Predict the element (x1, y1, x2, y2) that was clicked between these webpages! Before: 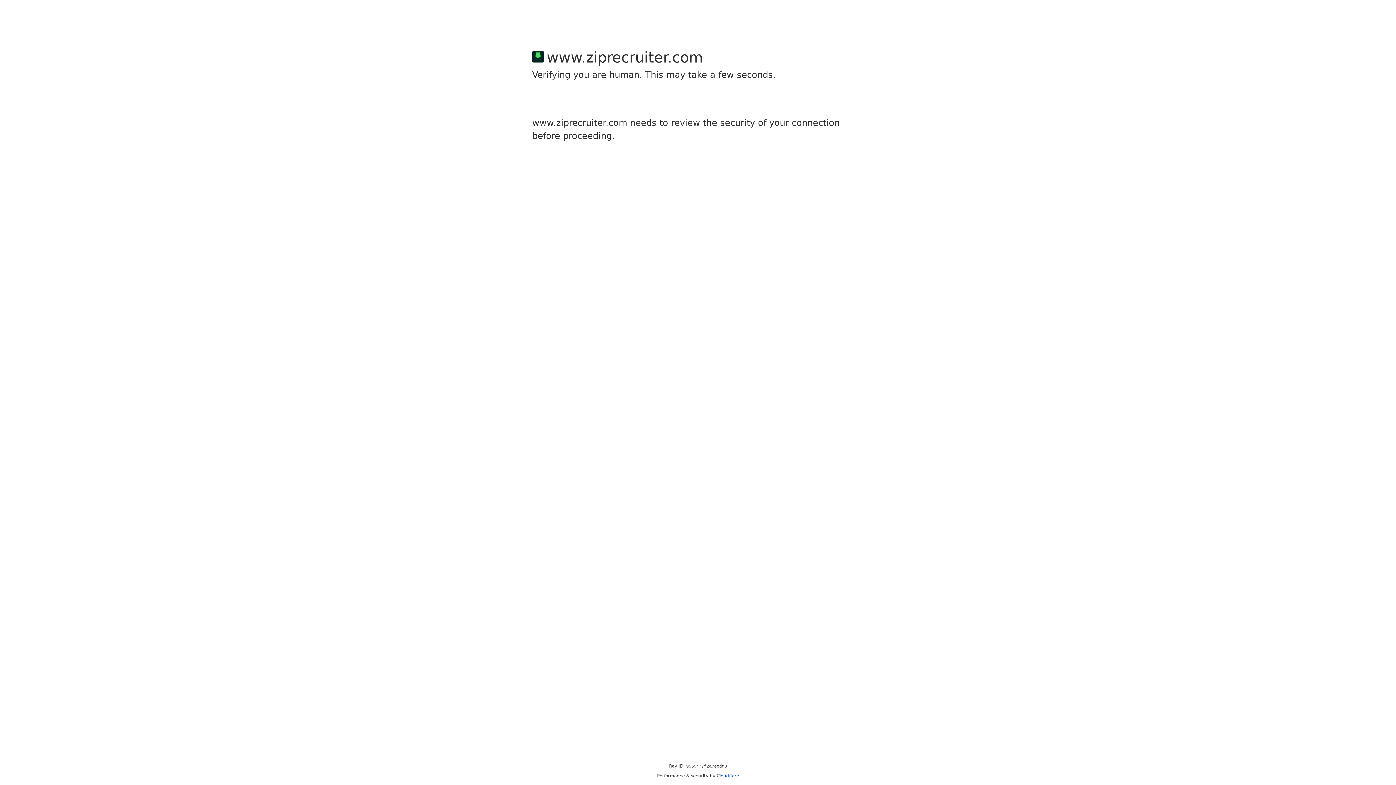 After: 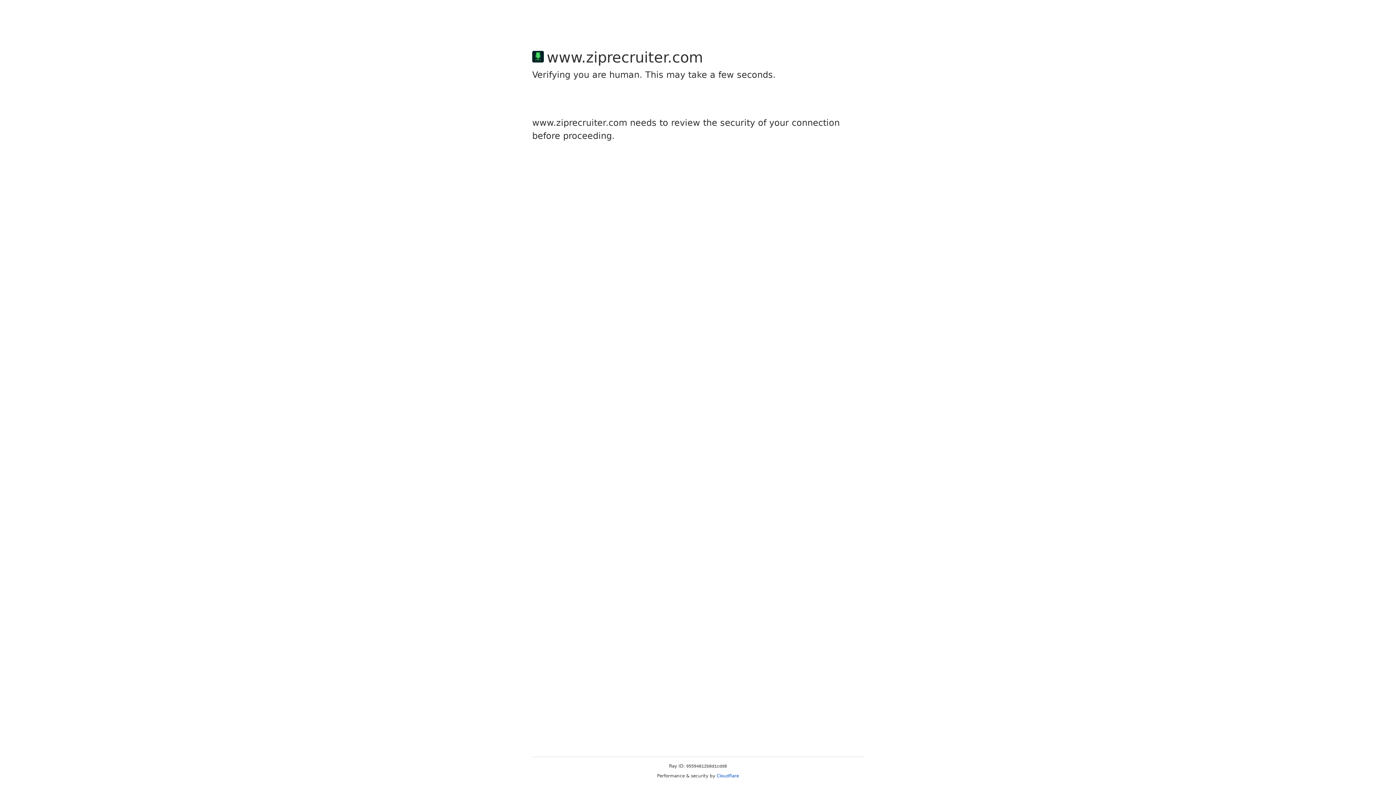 Action: bbox: (716, 773, 739, 778) label: Cloudflare